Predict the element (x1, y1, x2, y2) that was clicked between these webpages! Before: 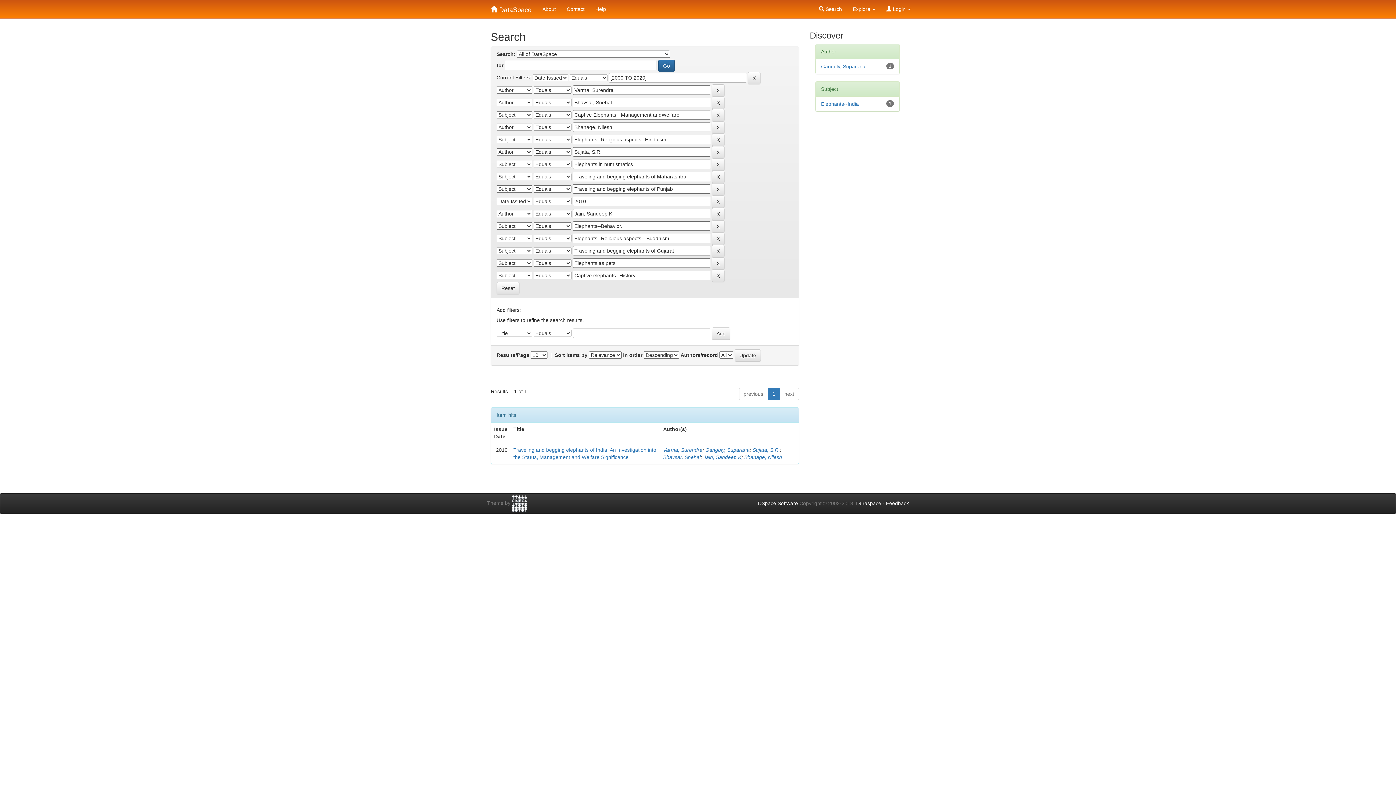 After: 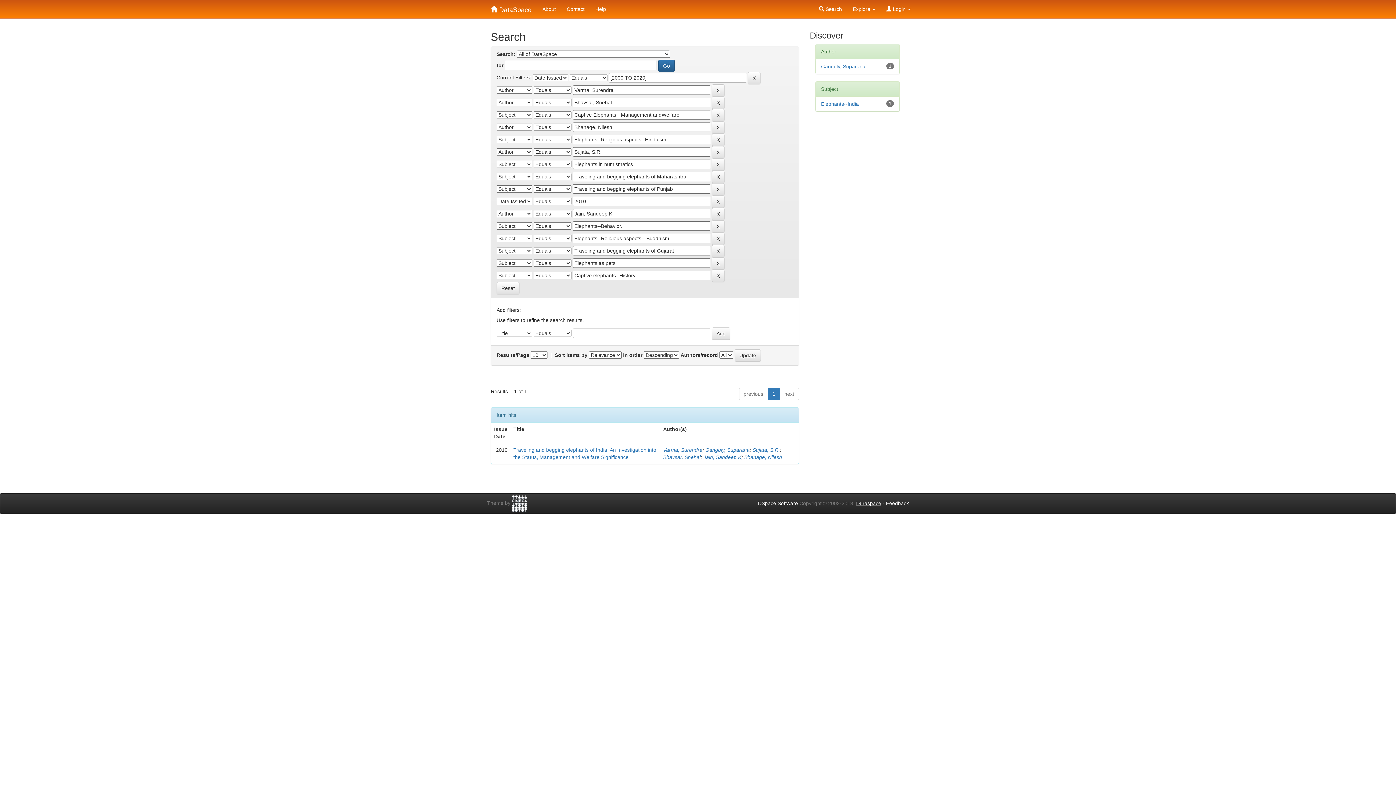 Action: bbox: (856, 500, 881, 506) label: Duraspace